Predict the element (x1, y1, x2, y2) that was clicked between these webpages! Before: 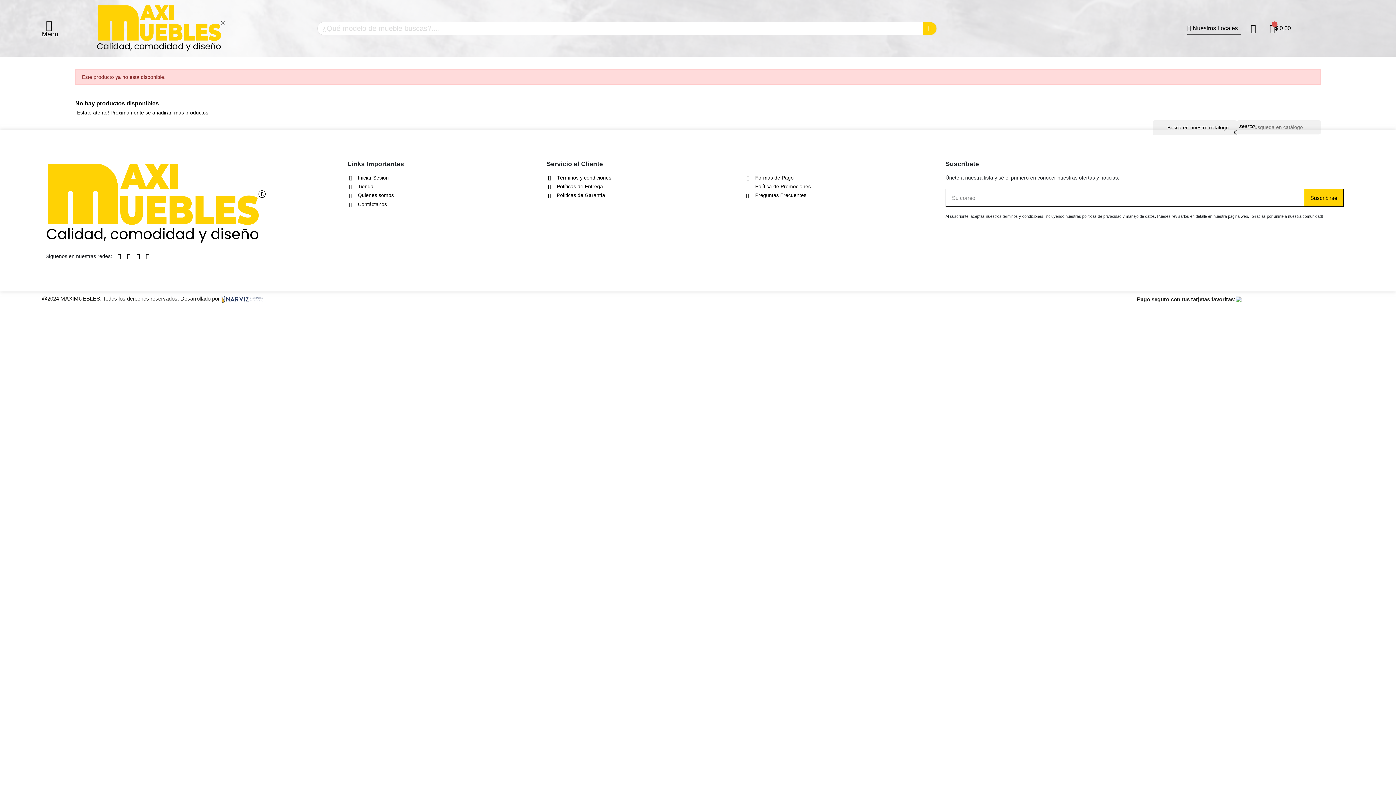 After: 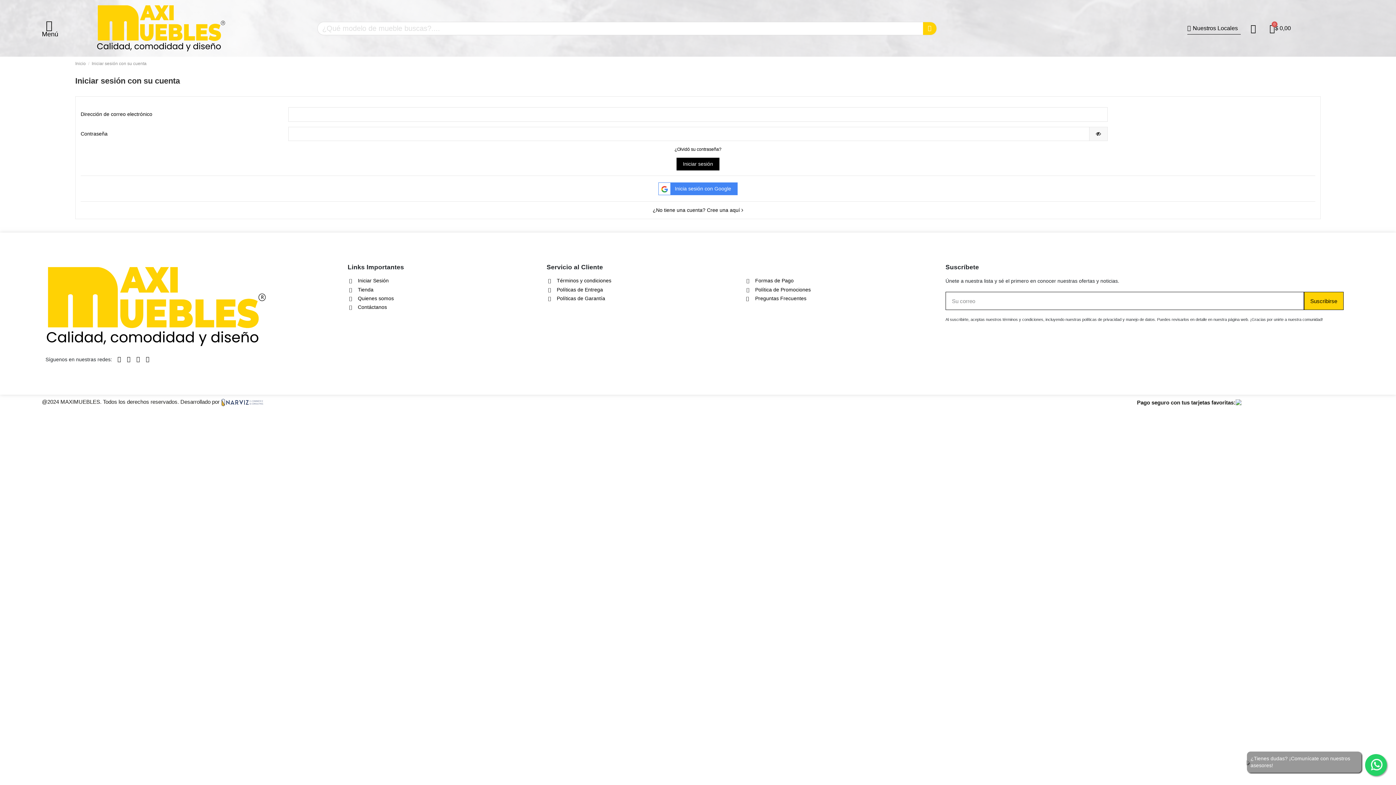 Action: bbox: (1241, 19, 1266, 37) label: Mi cuenta